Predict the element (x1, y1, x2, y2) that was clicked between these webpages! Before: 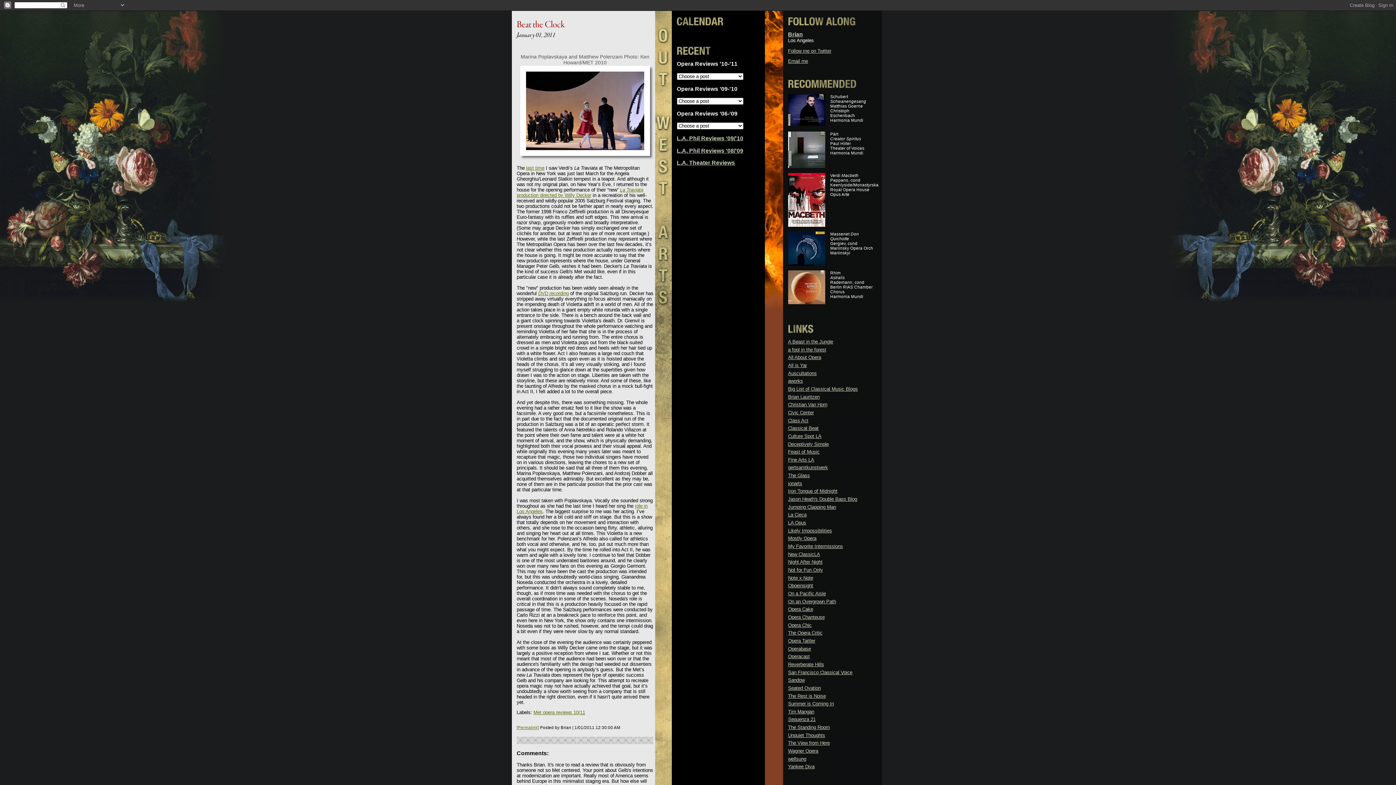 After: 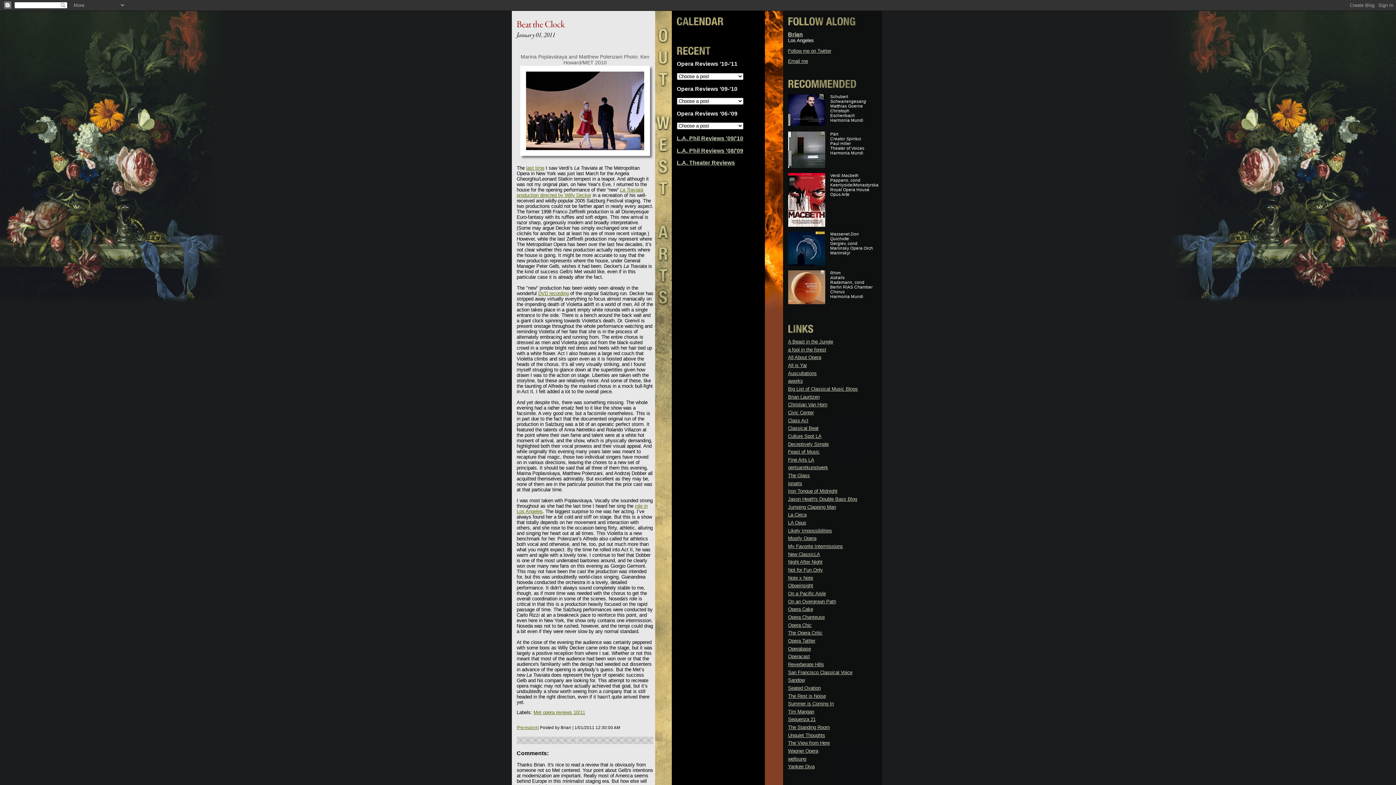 Action: bbox: (788, 457, 814, 462) label: Fine Arts LA